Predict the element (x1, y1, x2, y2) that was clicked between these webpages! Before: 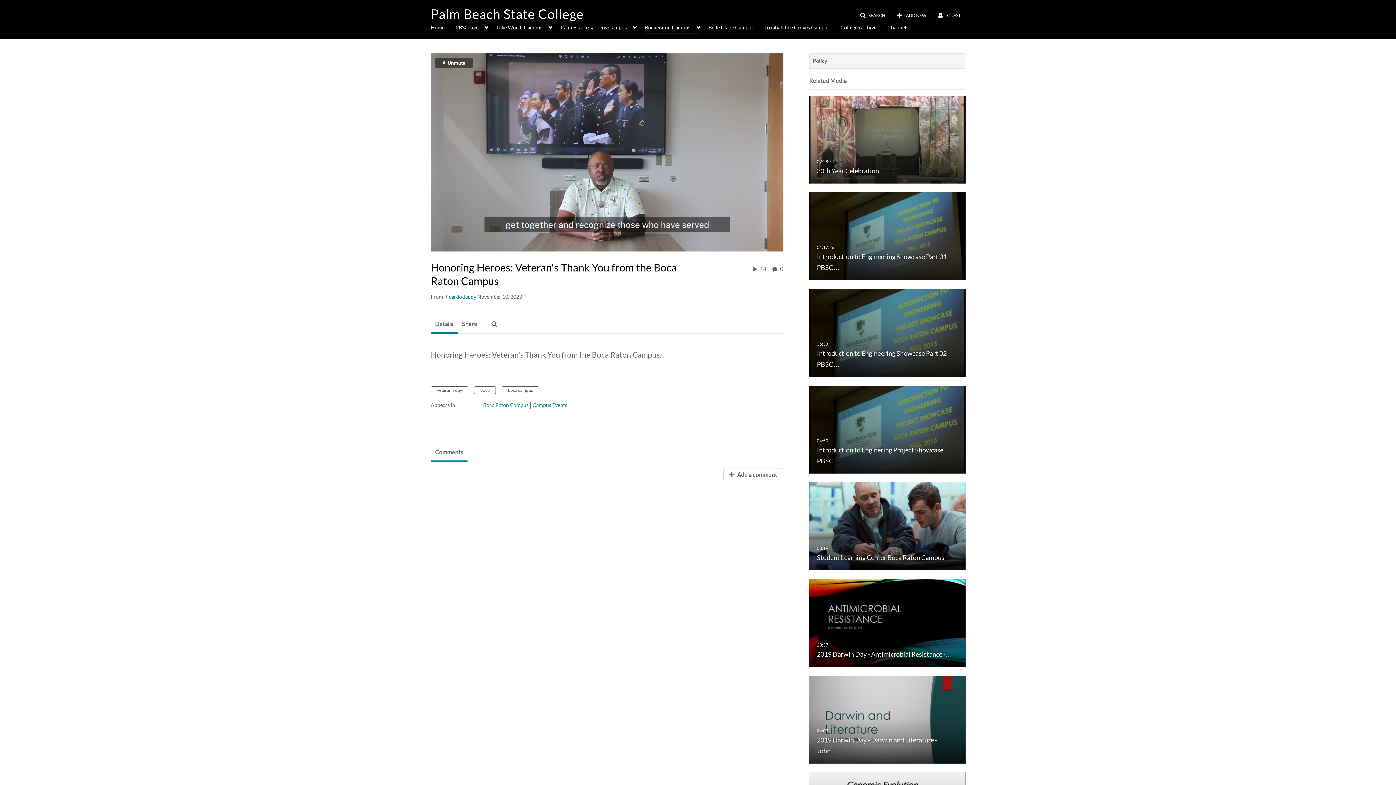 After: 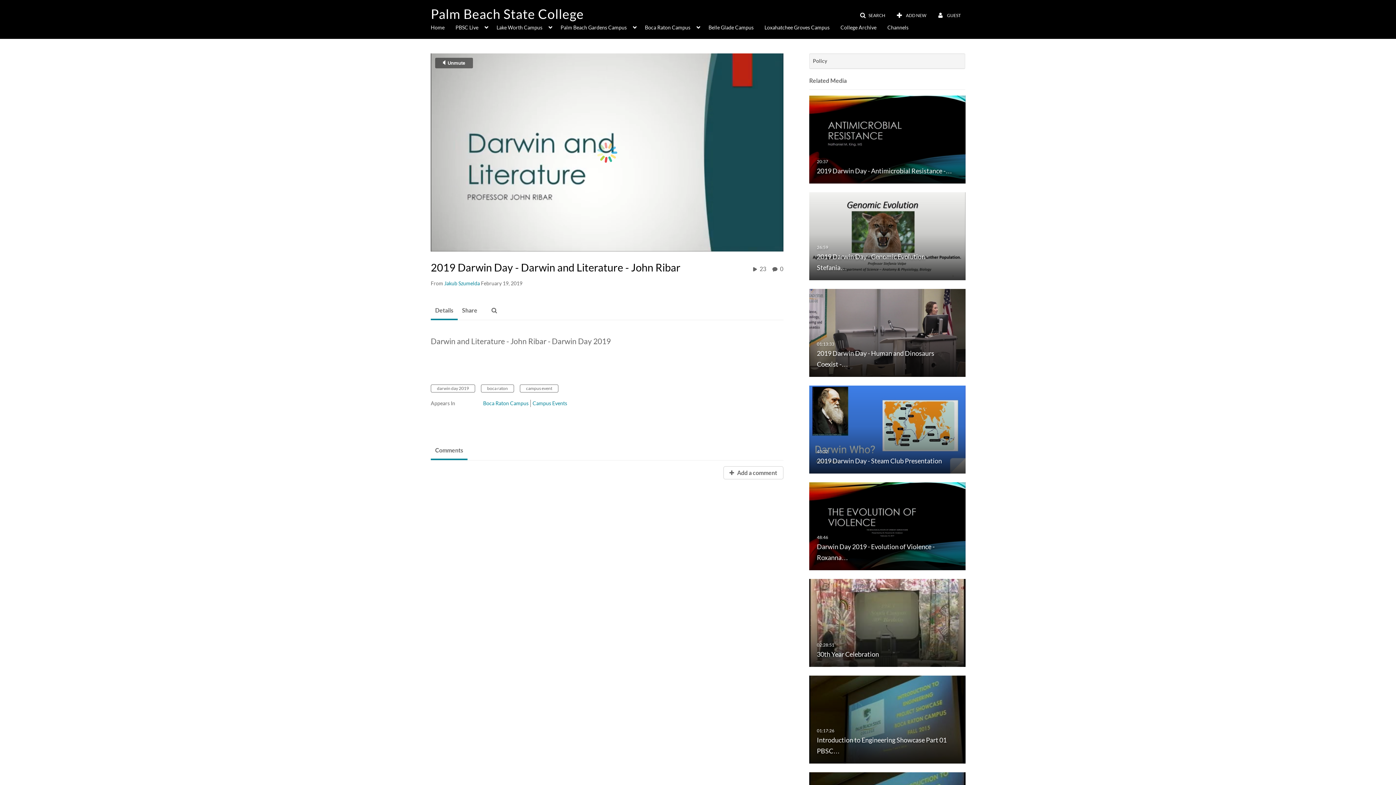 Action: bbox: (809, 716, 965, 722) label: 2019 Darwin Day - Darwin and Literature - John…
44:03

2019 Darwin Day - Darwin and Literature - John…